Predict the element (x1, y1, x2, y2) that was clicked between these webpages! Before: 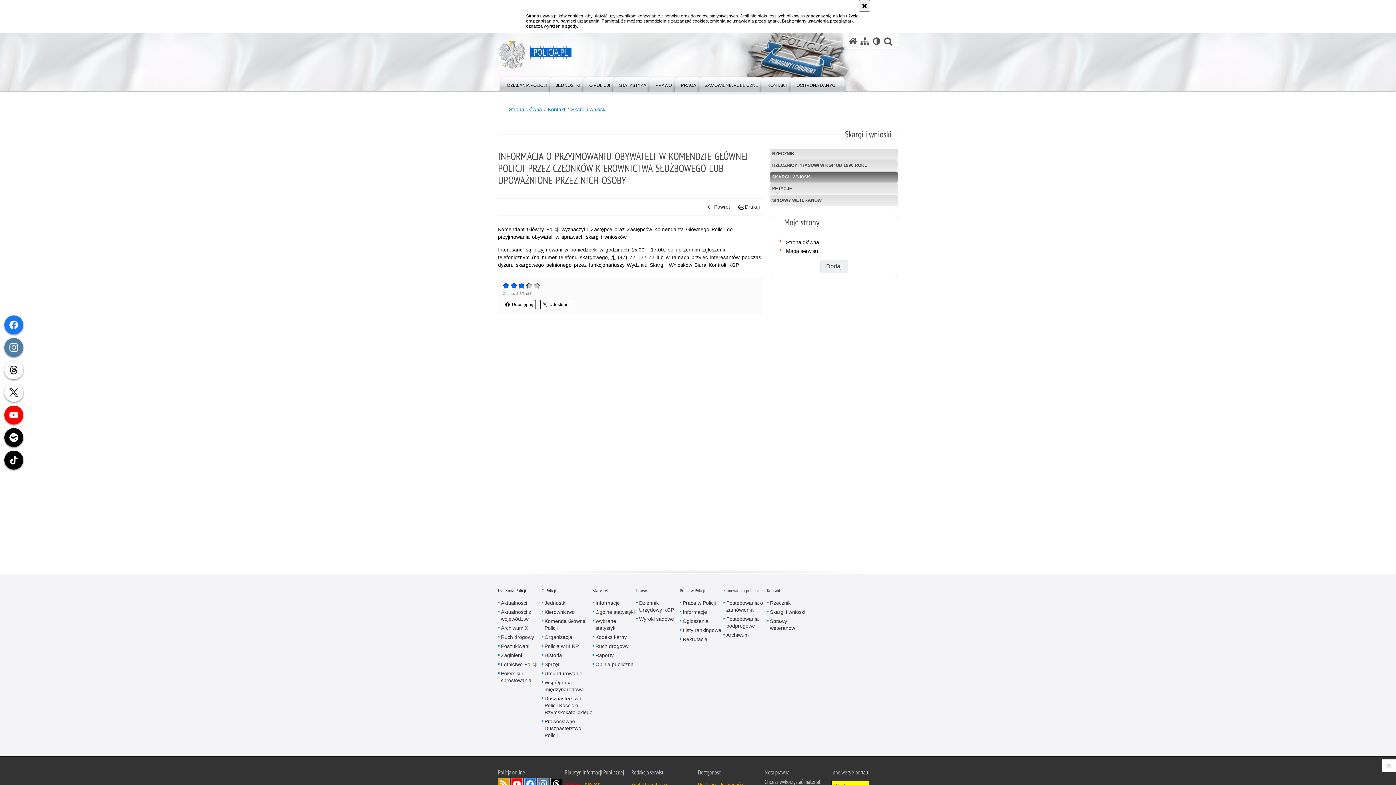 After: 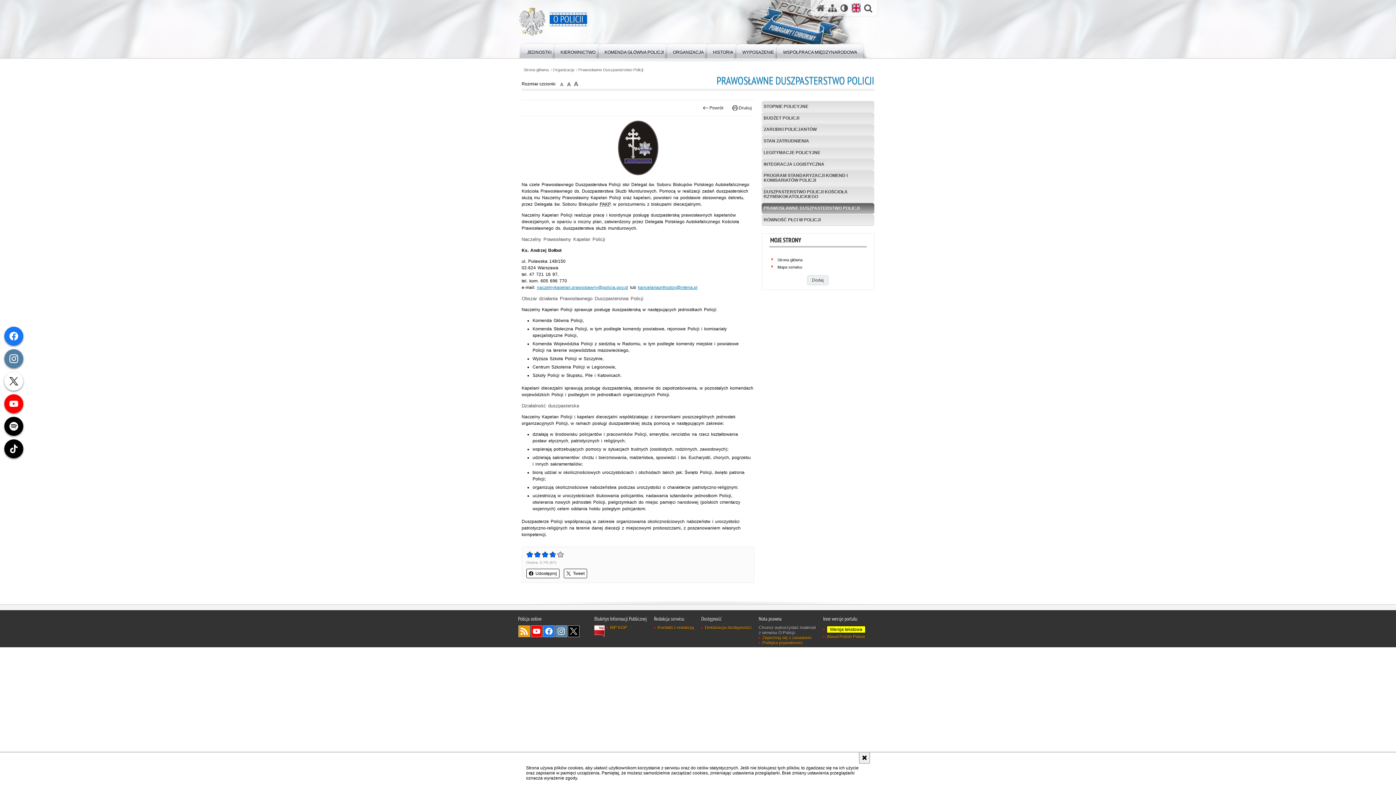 Action: label: Prawosławne Duszpasterstwo Policji bbox: (541, 718, 592, 739)